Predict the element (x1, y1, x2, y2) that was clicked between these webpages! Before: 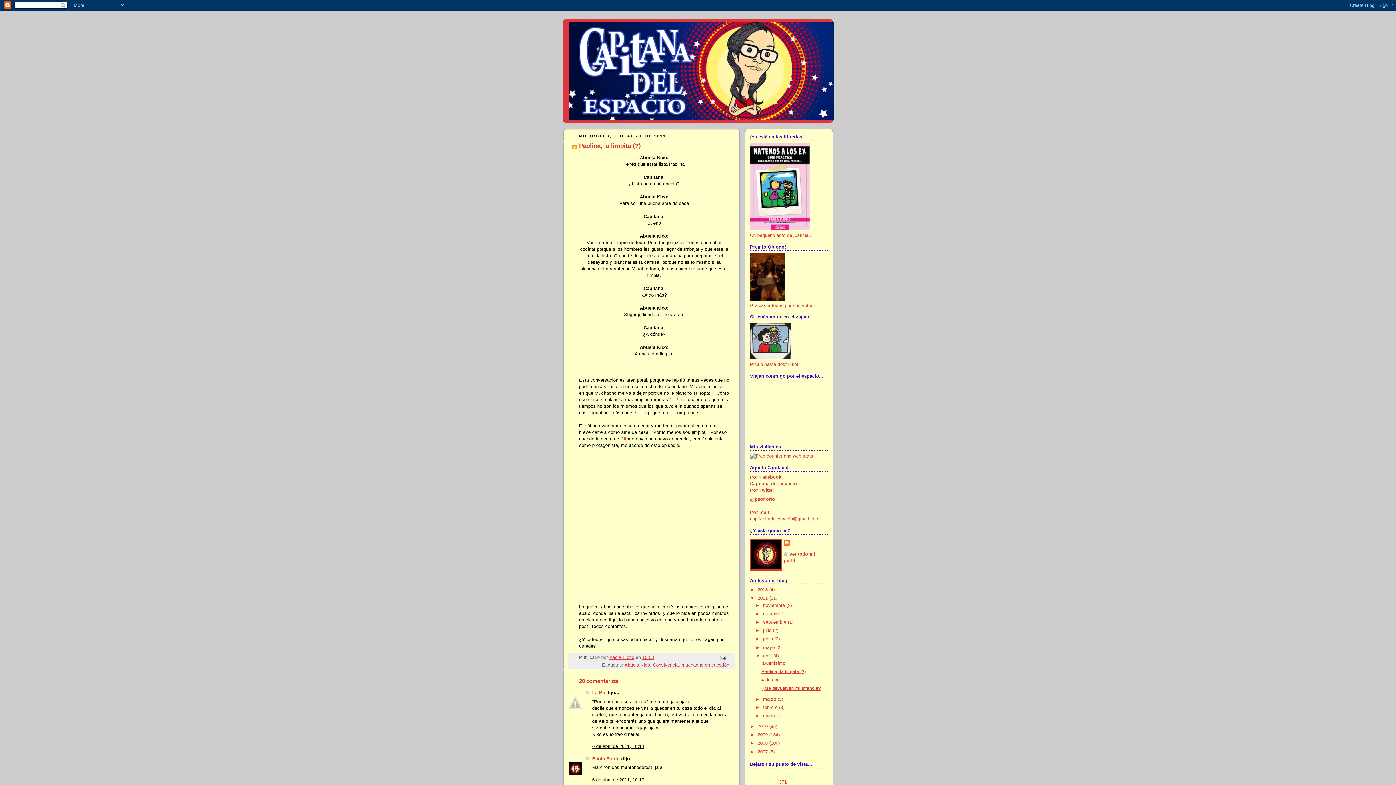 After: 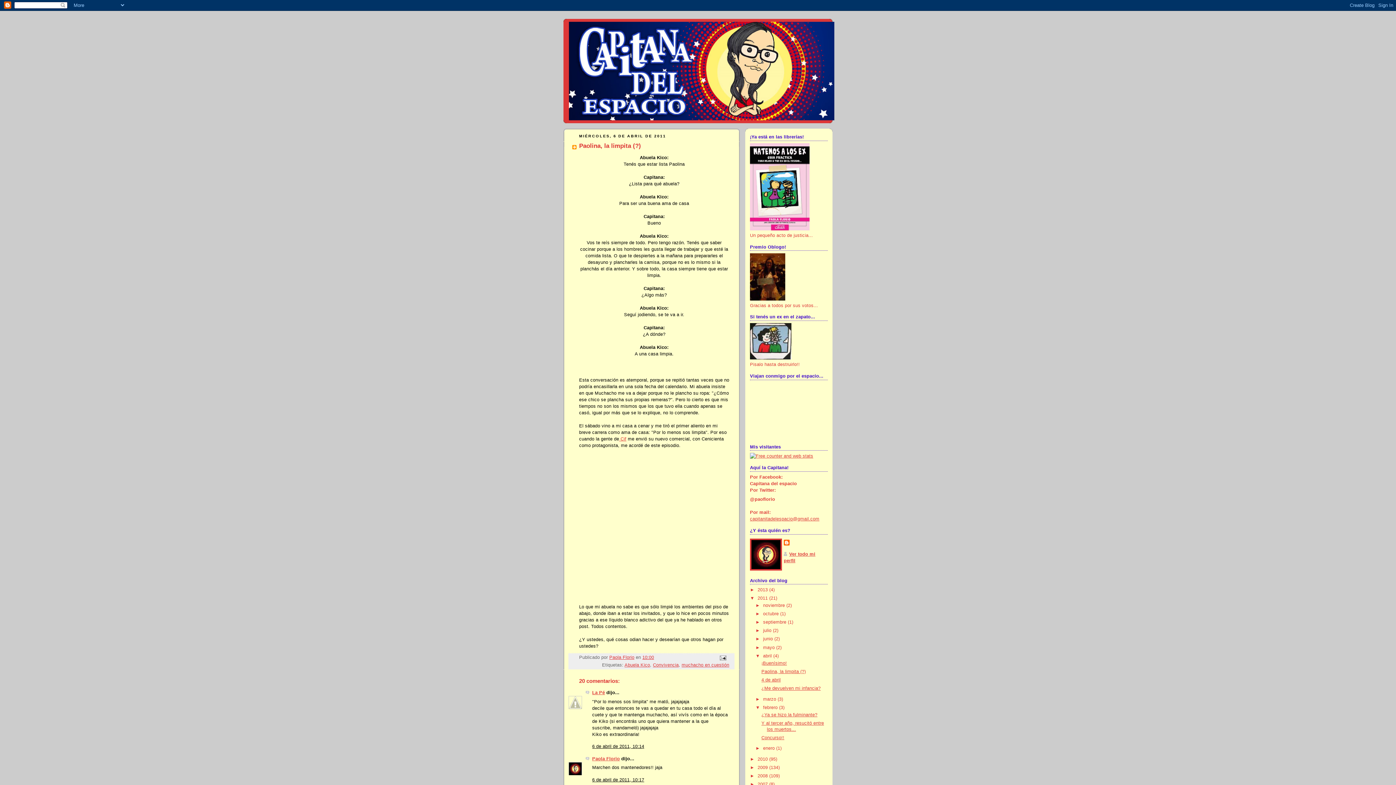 Action: bbox: (755, 705, 763, 710) label: ►  